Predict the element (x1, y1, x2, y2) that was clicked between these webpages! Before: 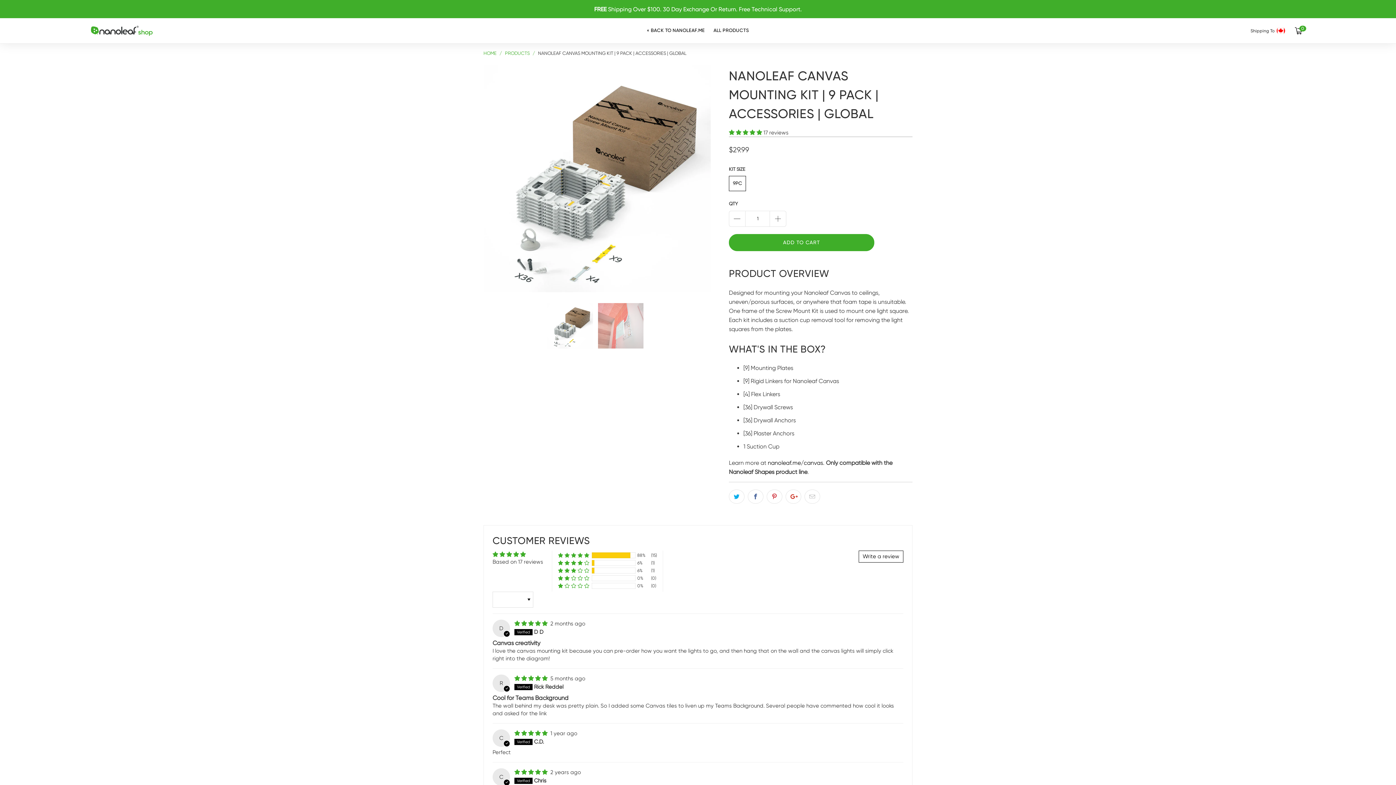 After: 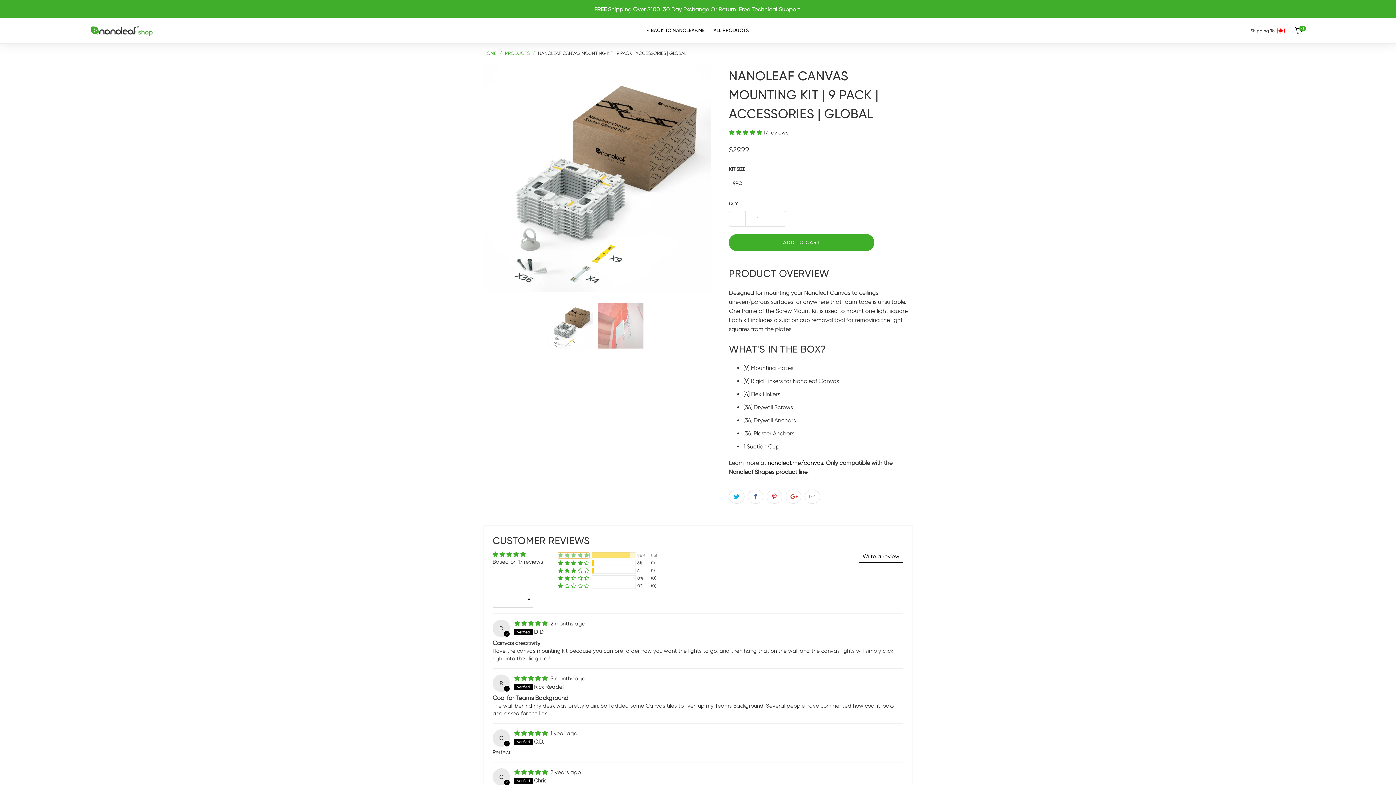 Action: label: 88% (15) reviews with 5 star rating bbox: (558, 552, 589, 558)